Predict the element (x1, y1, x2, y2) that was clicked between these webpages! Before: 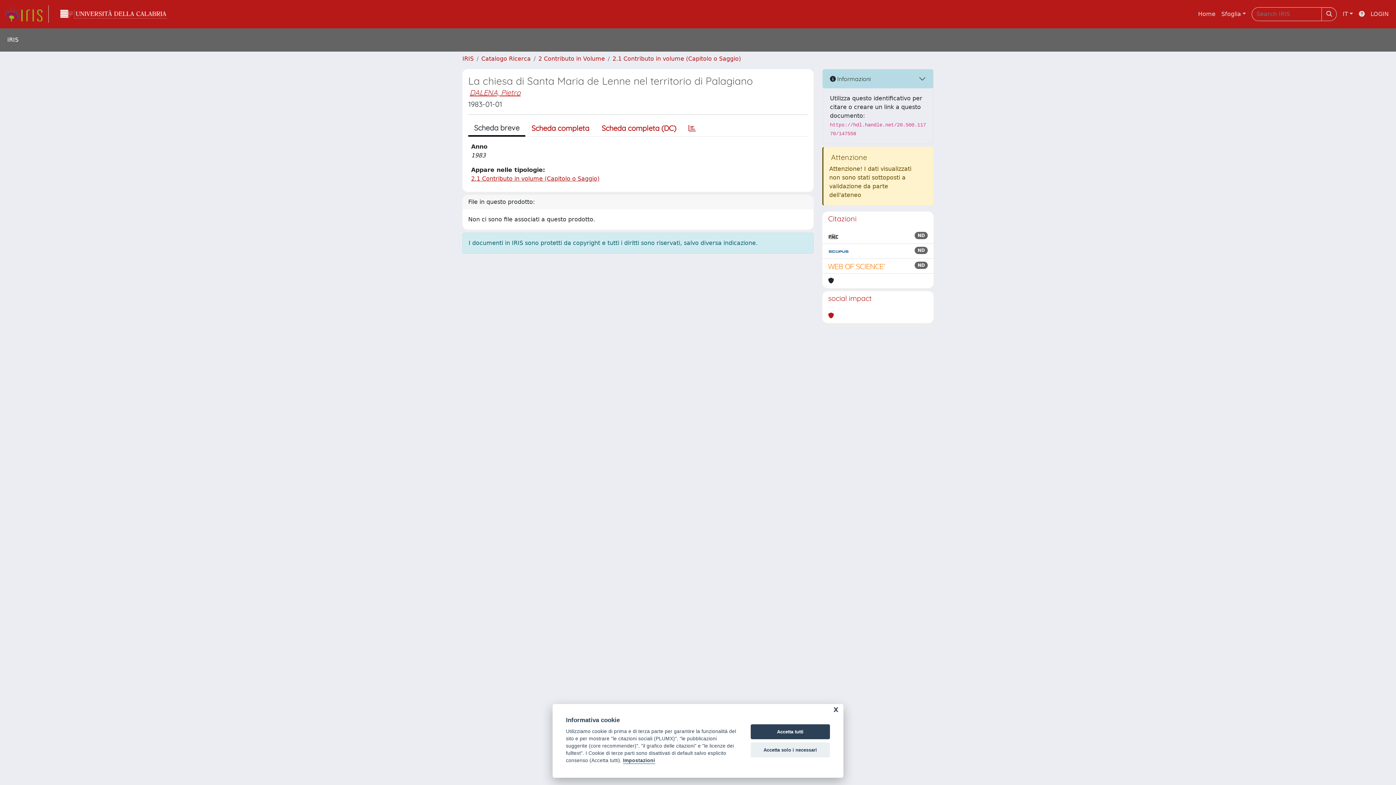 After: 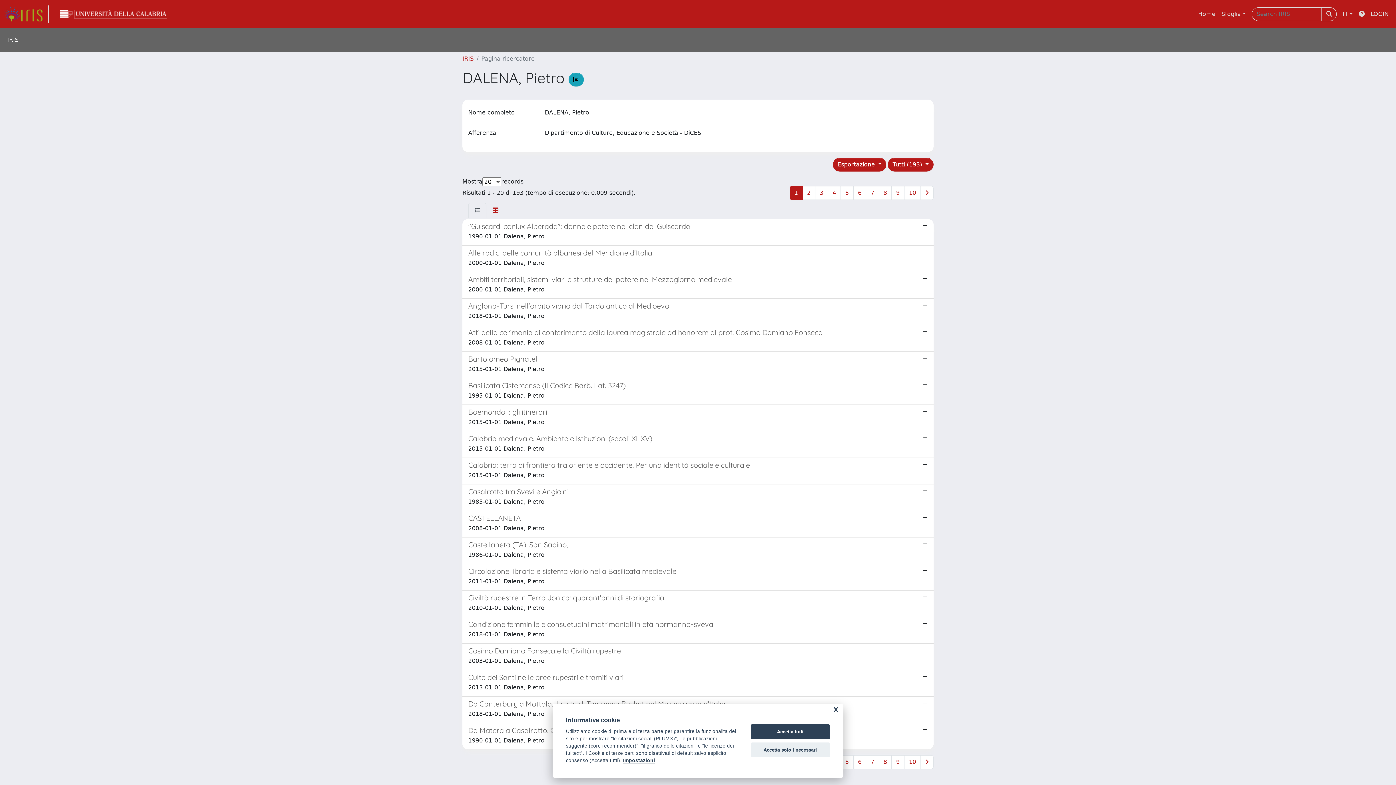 Action: bbox: (469, 88, 520, 97) label: DALENA, Pietro